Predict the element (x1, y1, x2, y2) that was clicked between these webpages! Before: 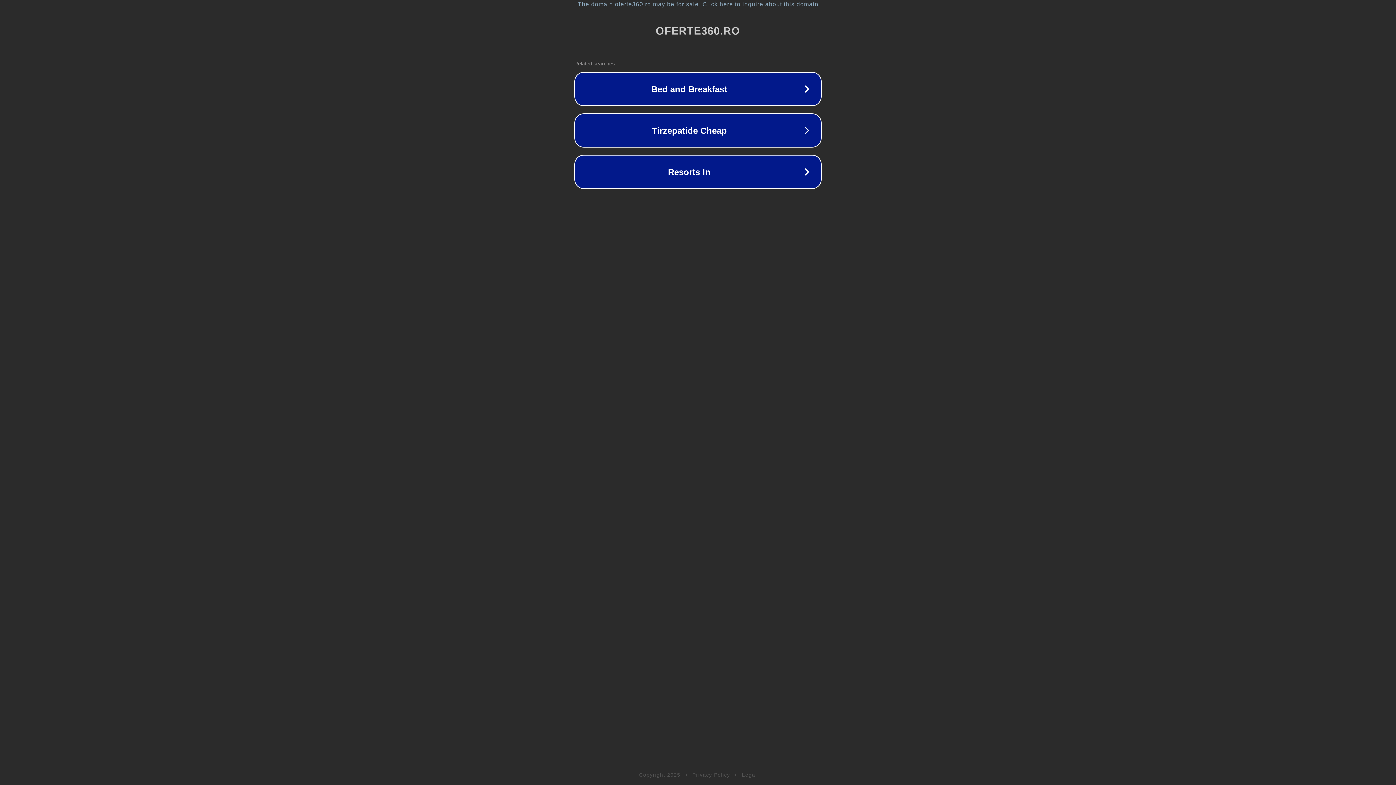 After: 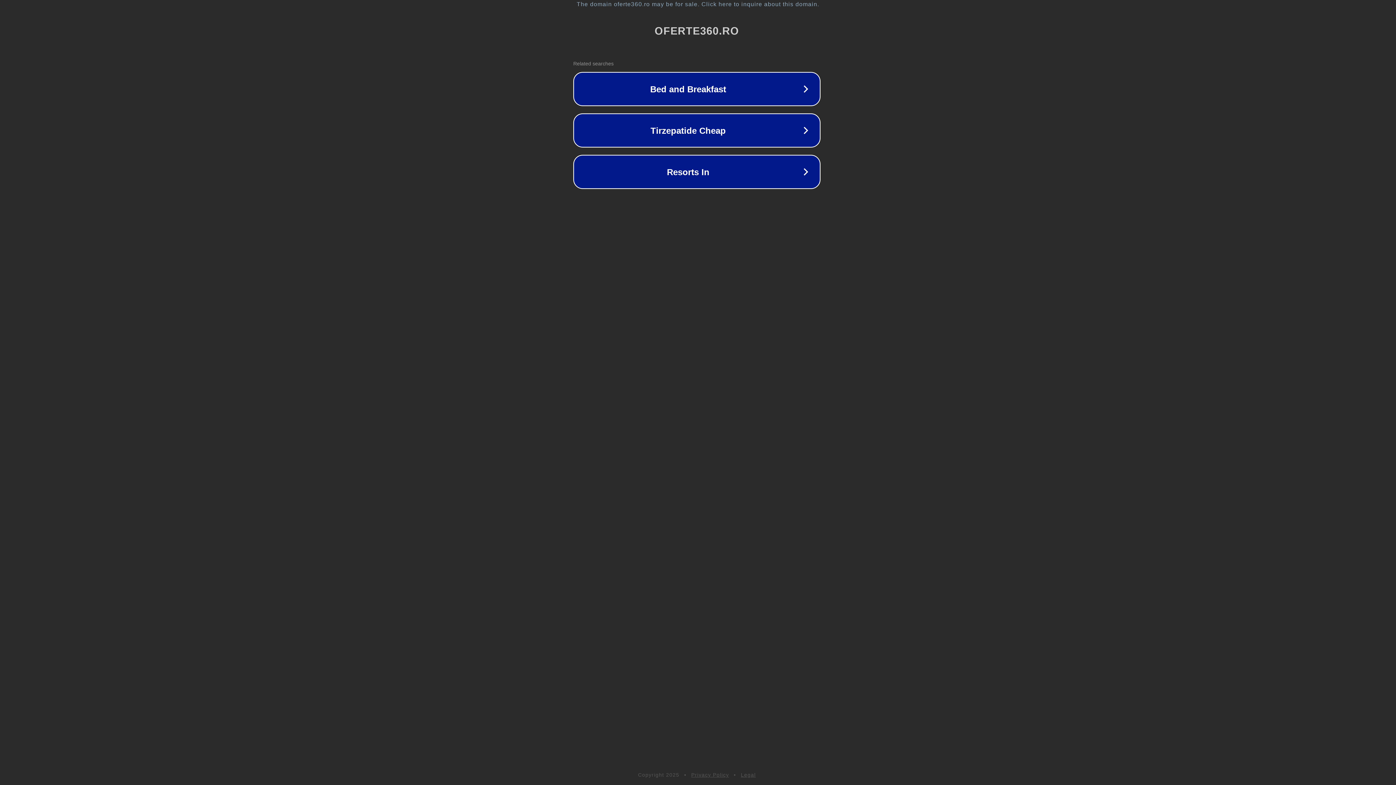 Action: bbox: (1, 1, 1397, 7) label: The domain oferte360.ro may be for sale. Click here to inquire about this domain.